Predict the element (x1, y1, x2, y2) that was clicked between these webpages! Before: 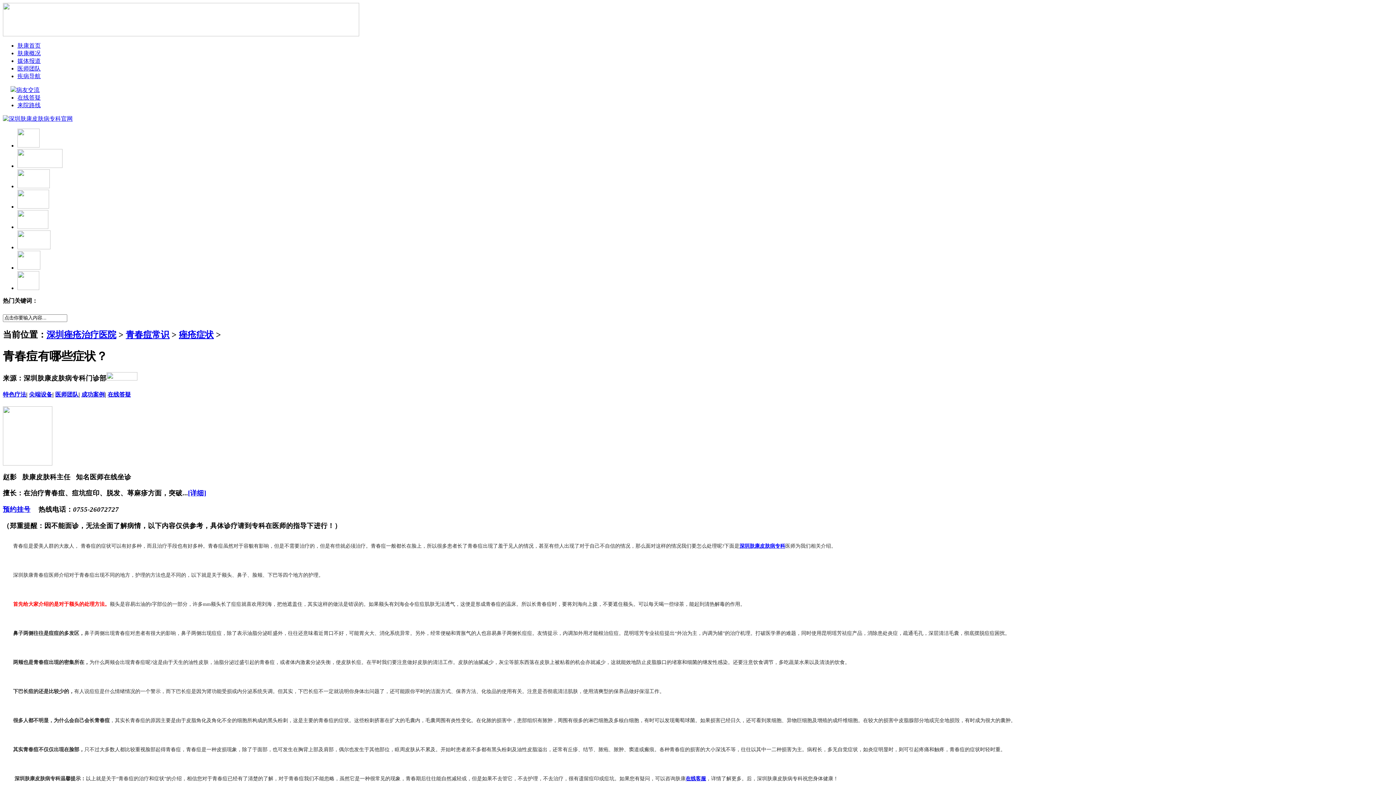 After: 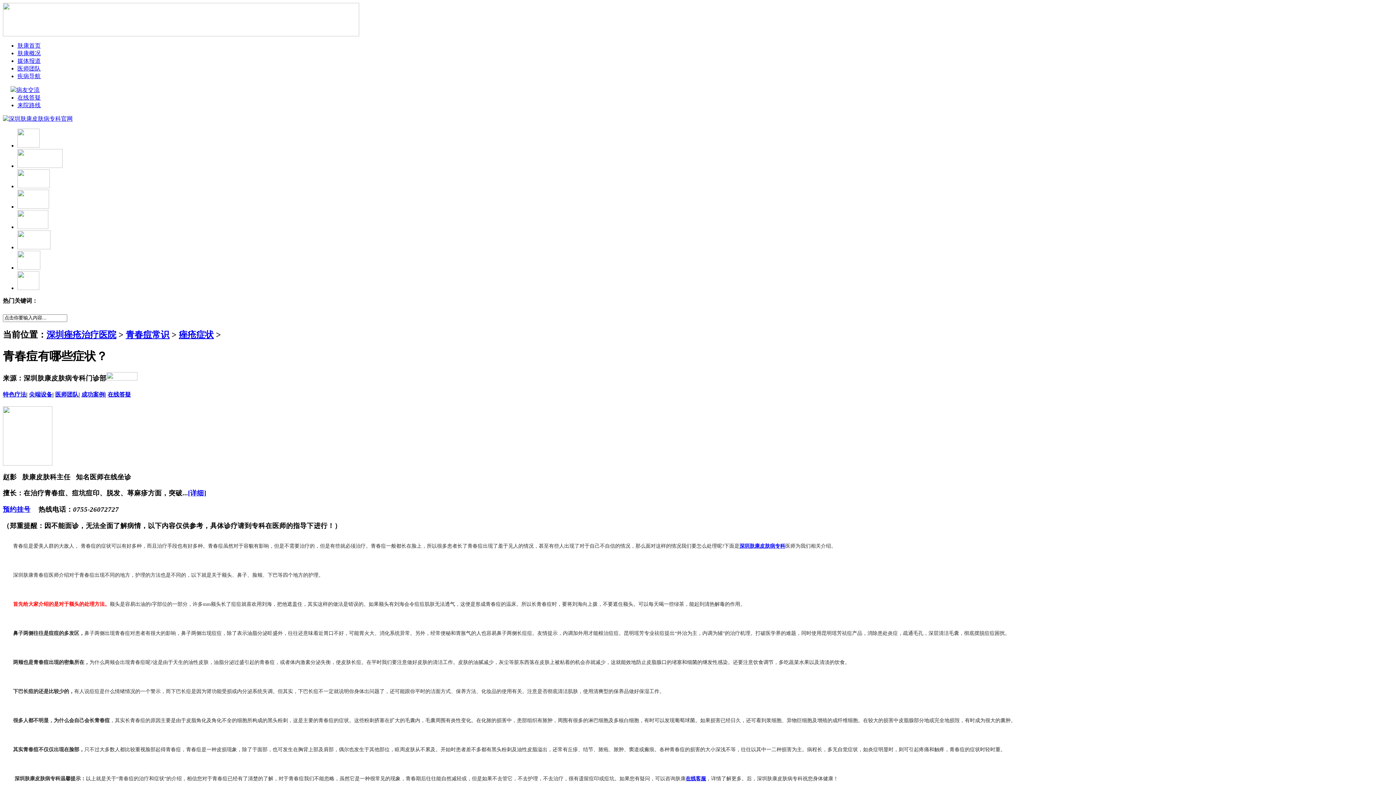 Action: bbox: (17, 162, 62, 169)